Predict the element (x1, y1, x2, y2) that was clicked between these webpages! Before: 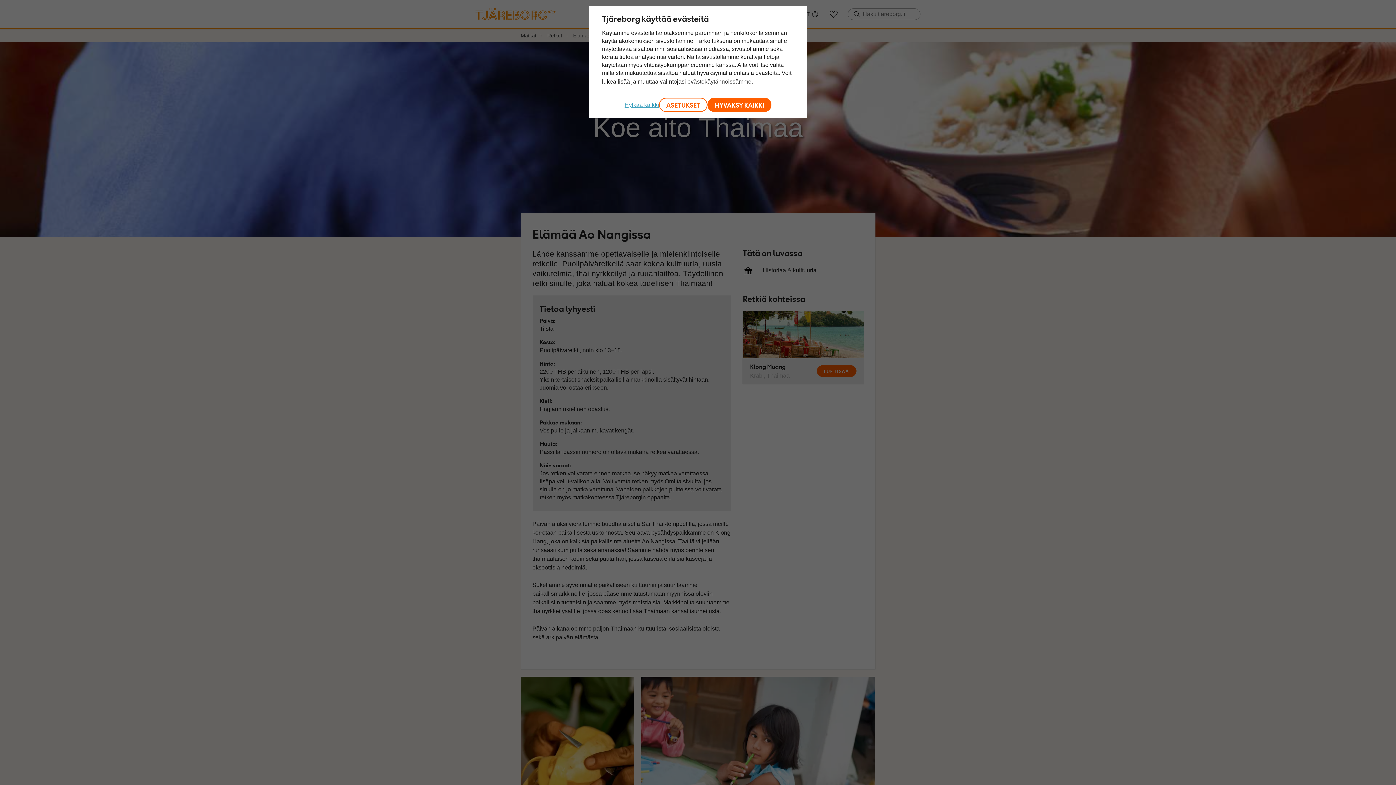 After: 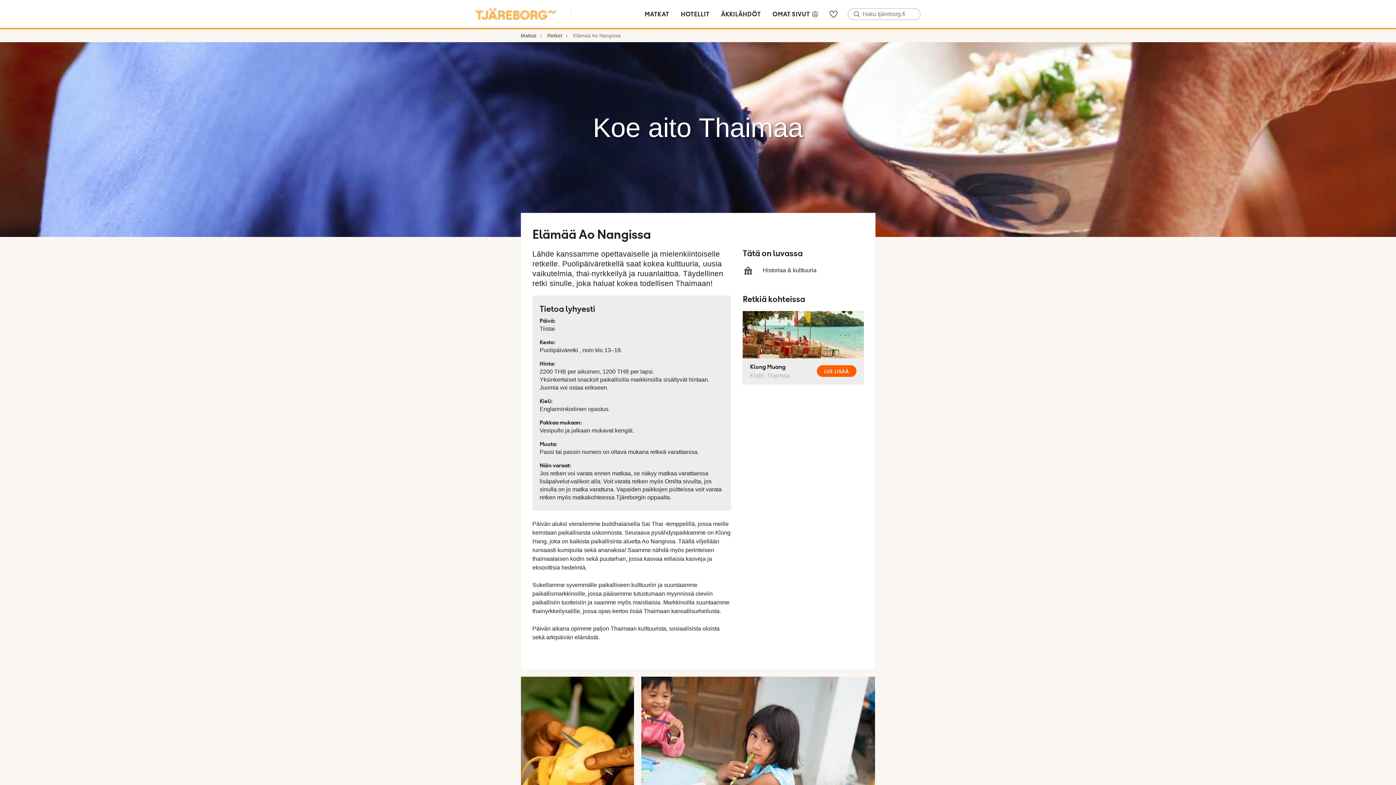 Action: bbox: (707, 97, 771, 112) label: HYVÄKSY KAIKKI